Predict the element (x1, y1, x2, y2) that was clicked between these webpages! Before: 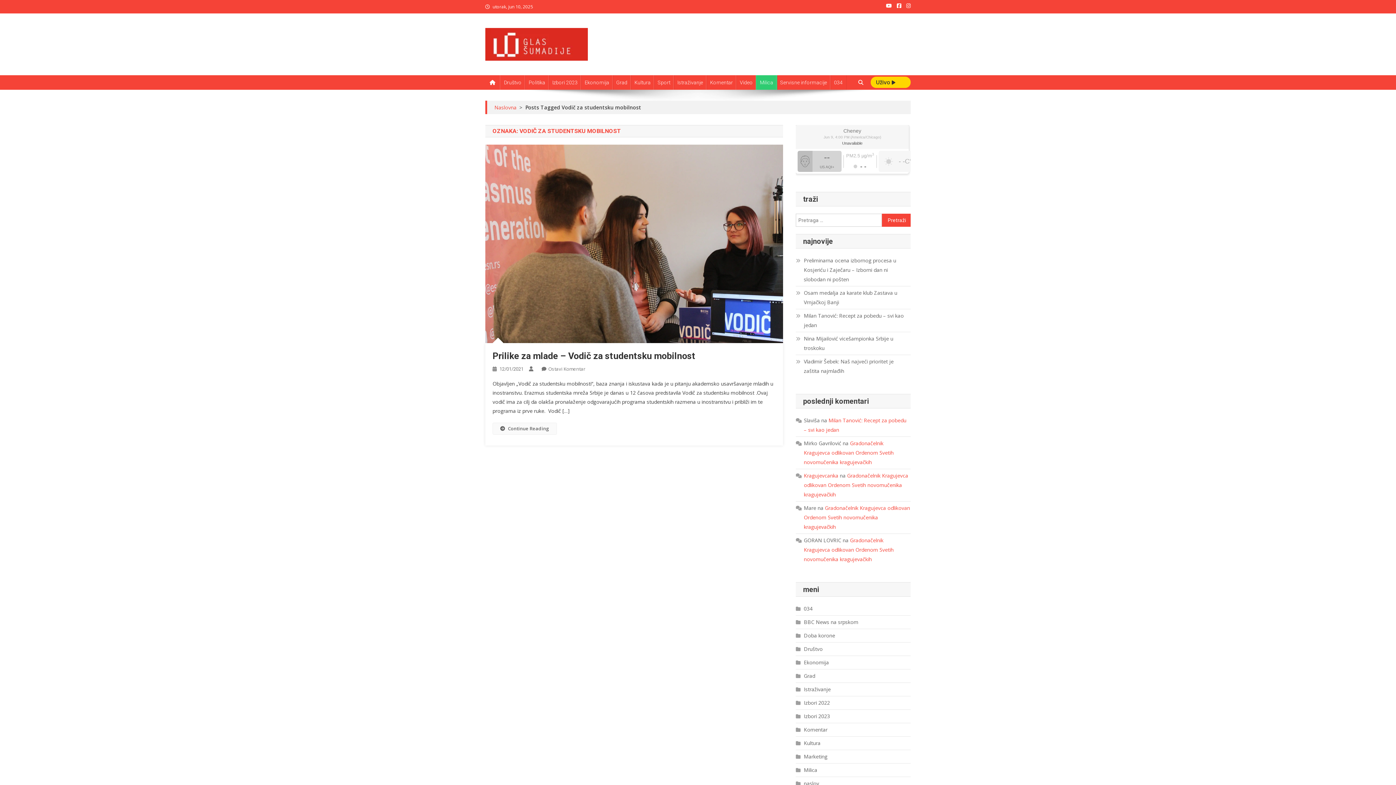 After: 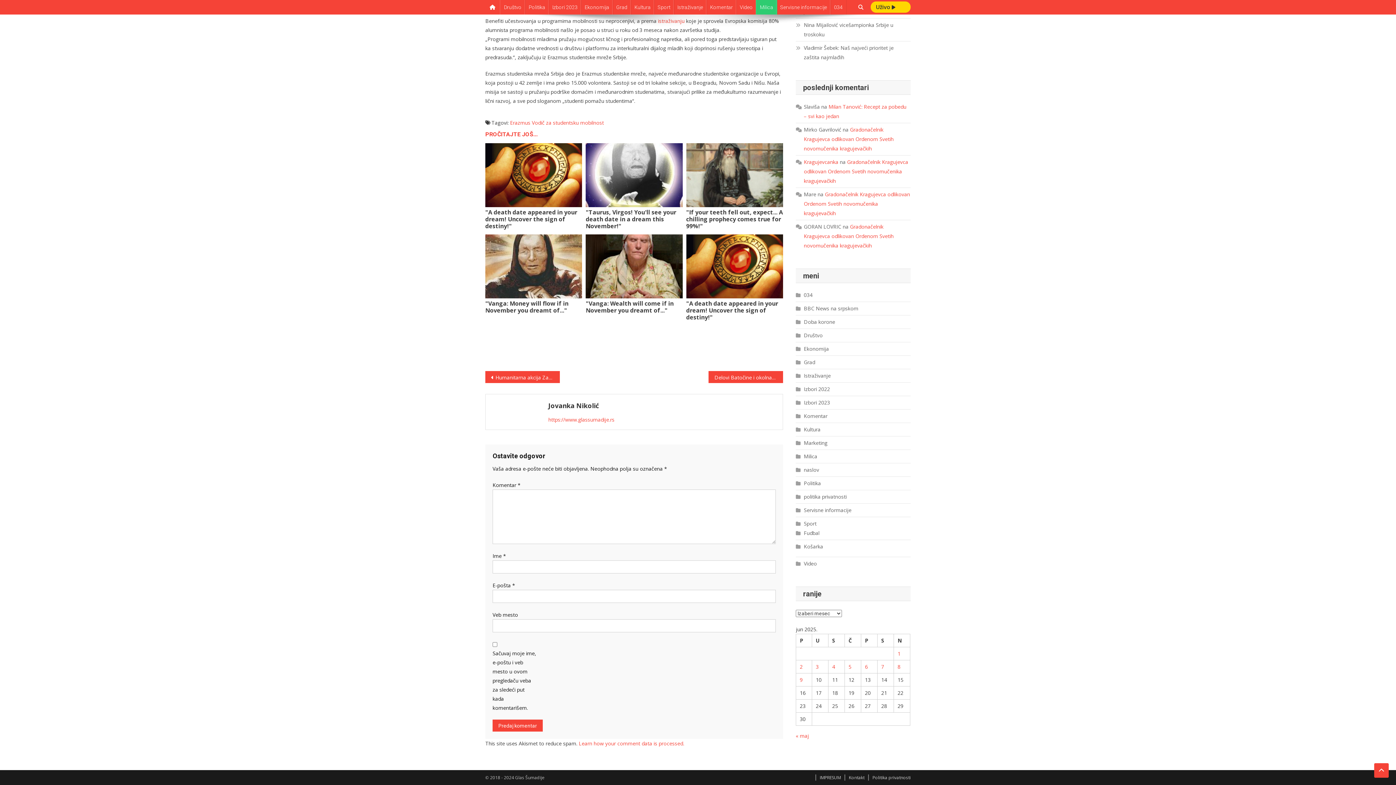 Action: label: Ostavi Komentar
Na Prilike Za Mlade – Vodič Za Studentsku Mobilnost bbox: (548, 365, 585, 372)